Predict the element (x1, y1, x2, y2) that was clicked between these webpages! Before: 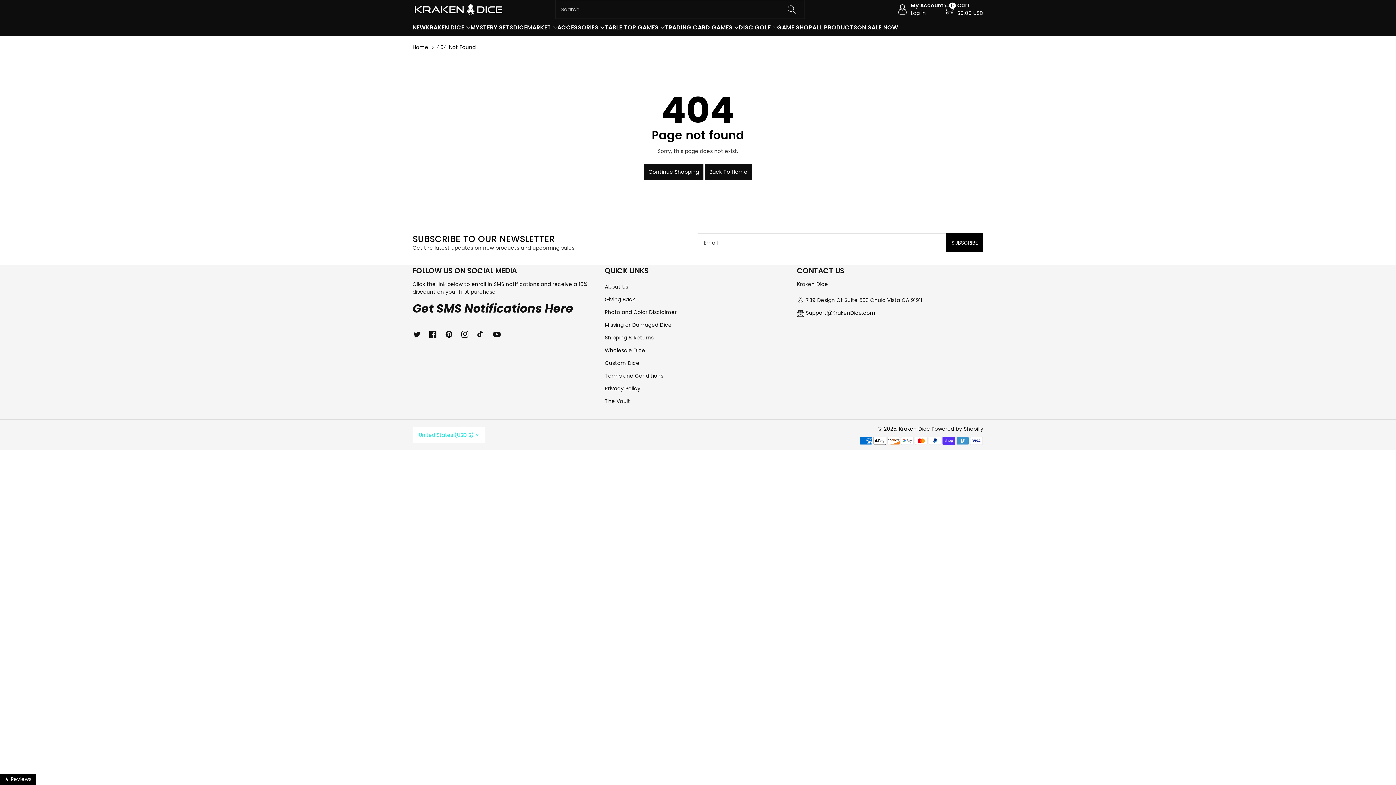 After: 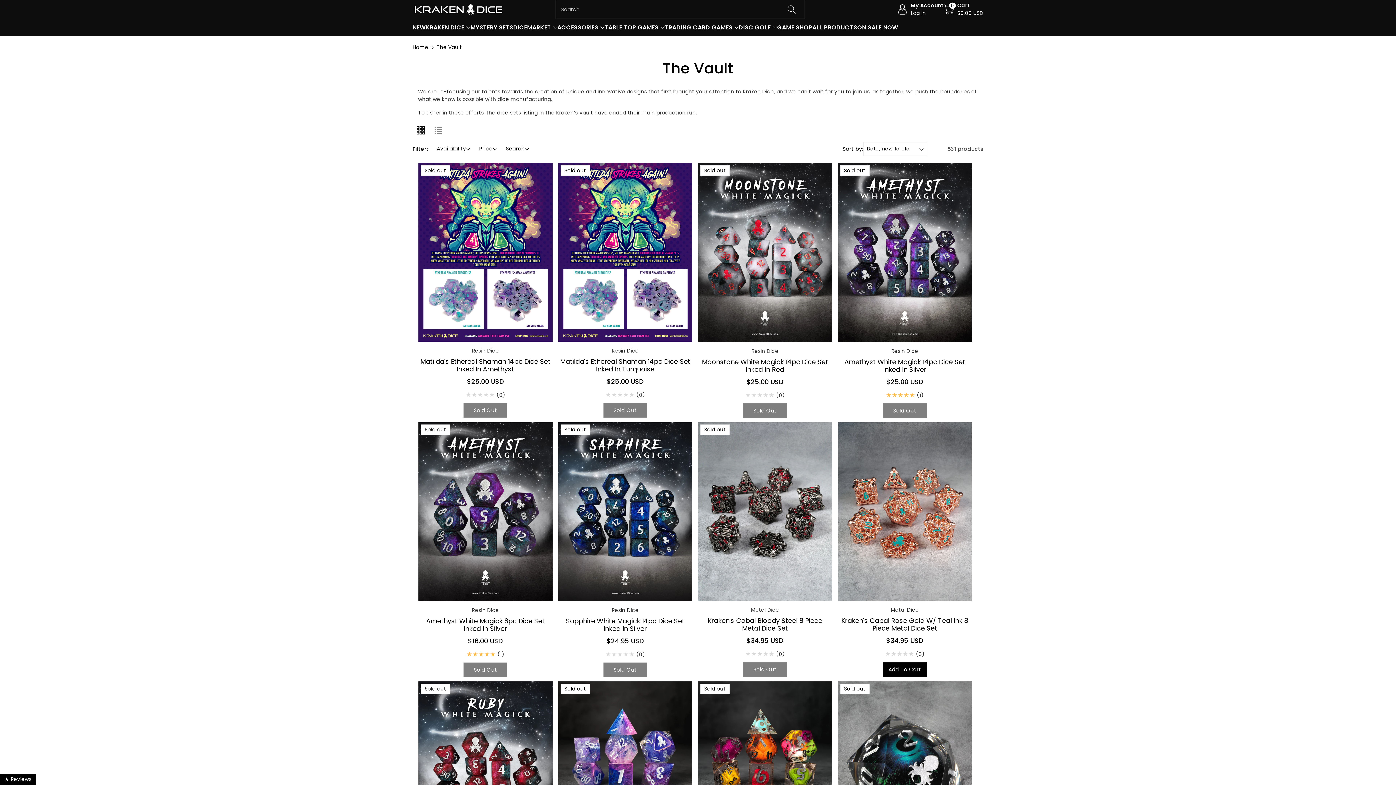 Action: bbox: (604, 397, 630, 405) label: The Vault